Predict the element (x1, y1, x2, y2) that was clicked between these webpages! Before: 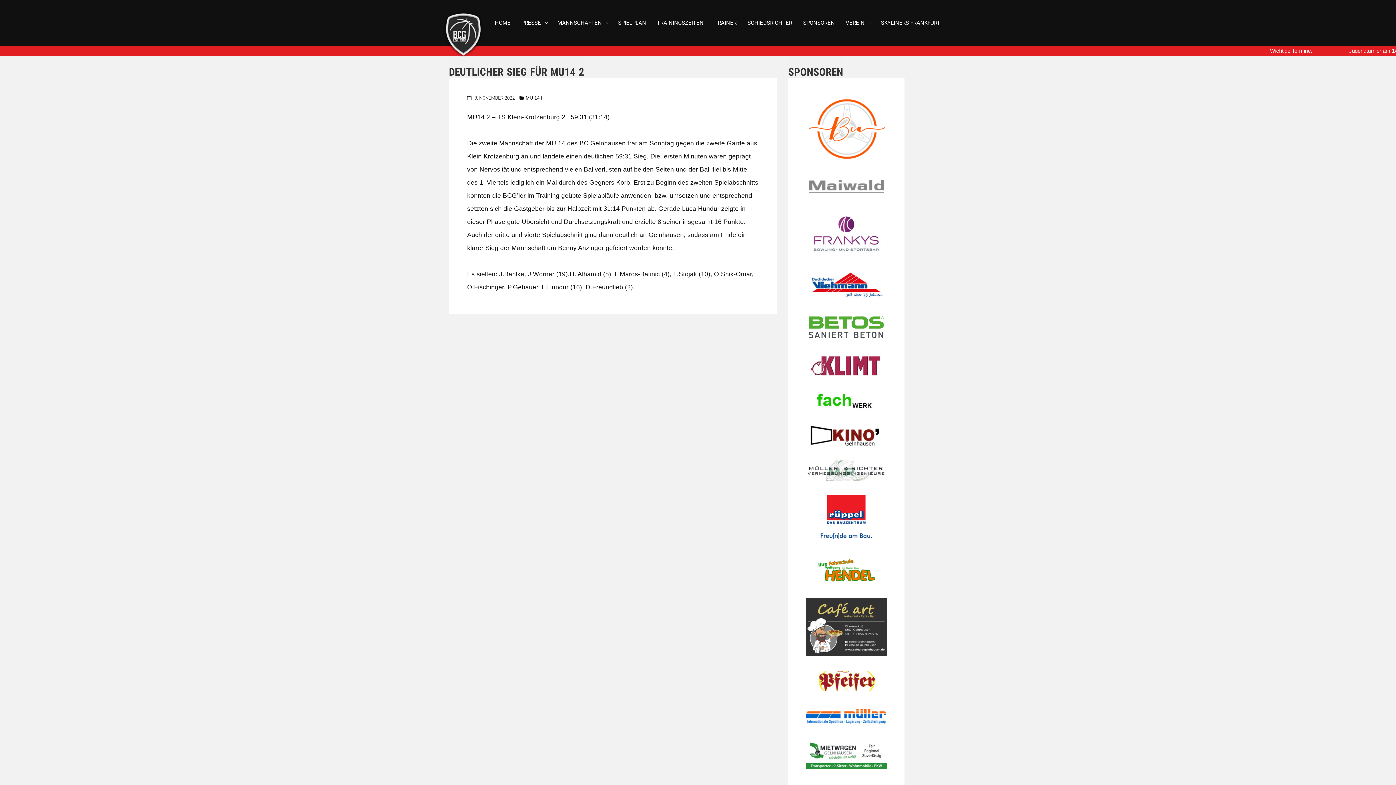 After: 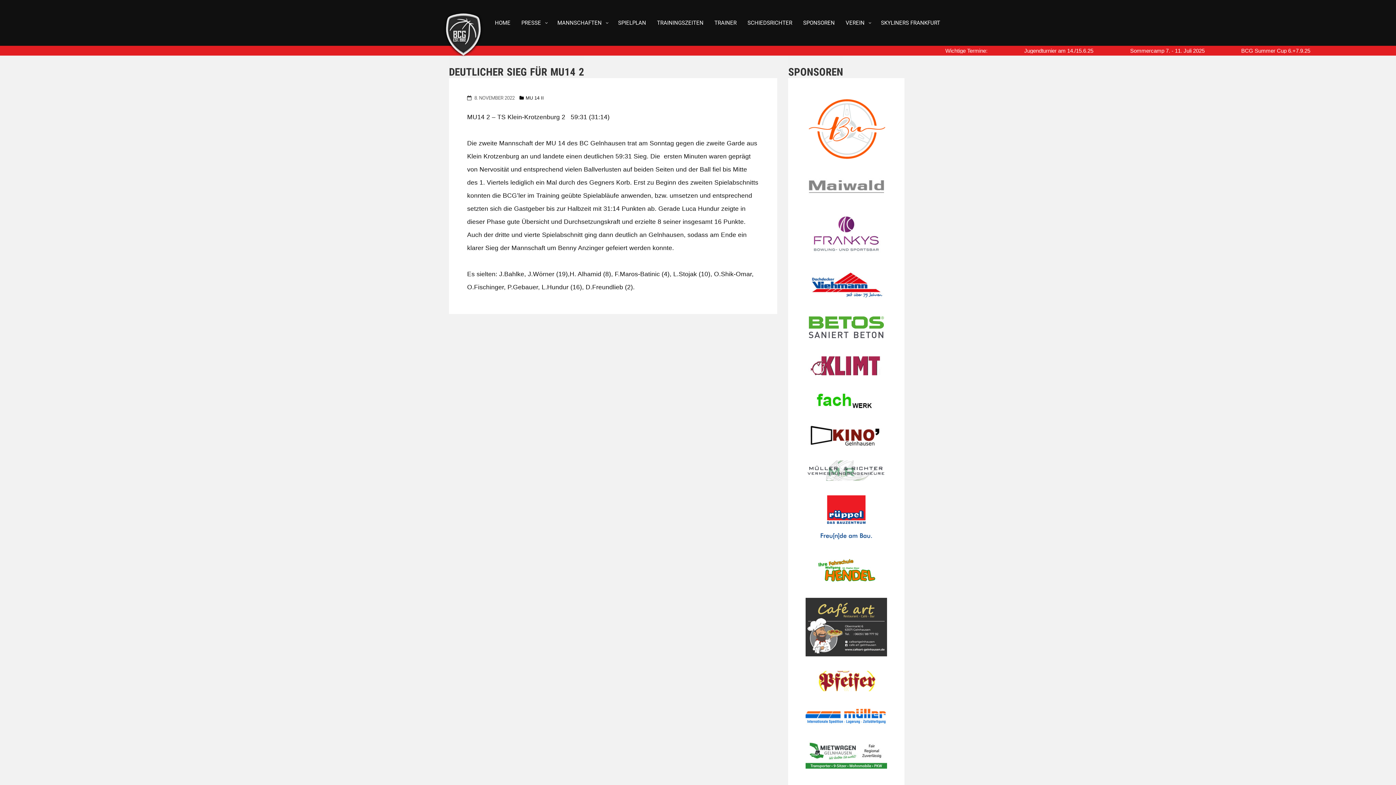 Action: bbox: (805, 173, 887, 197)